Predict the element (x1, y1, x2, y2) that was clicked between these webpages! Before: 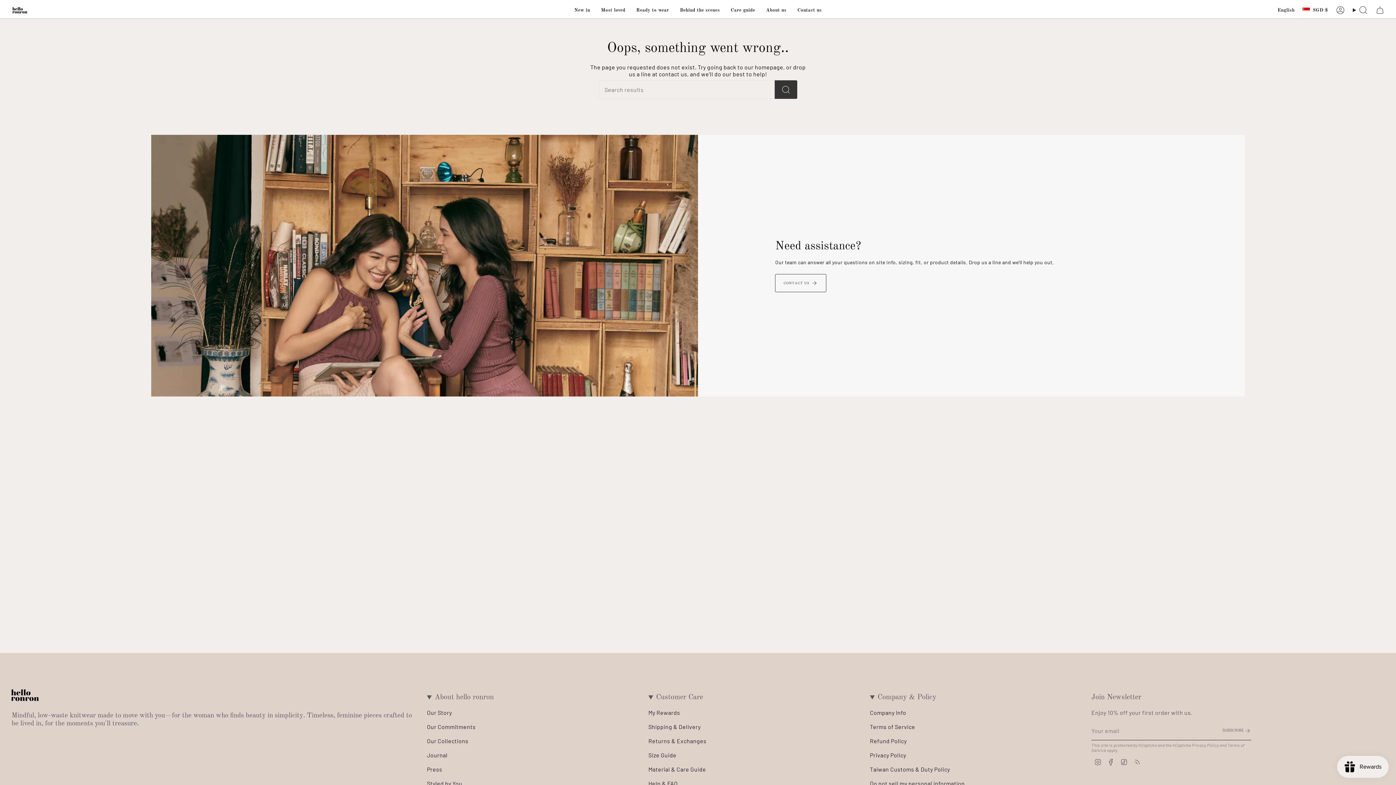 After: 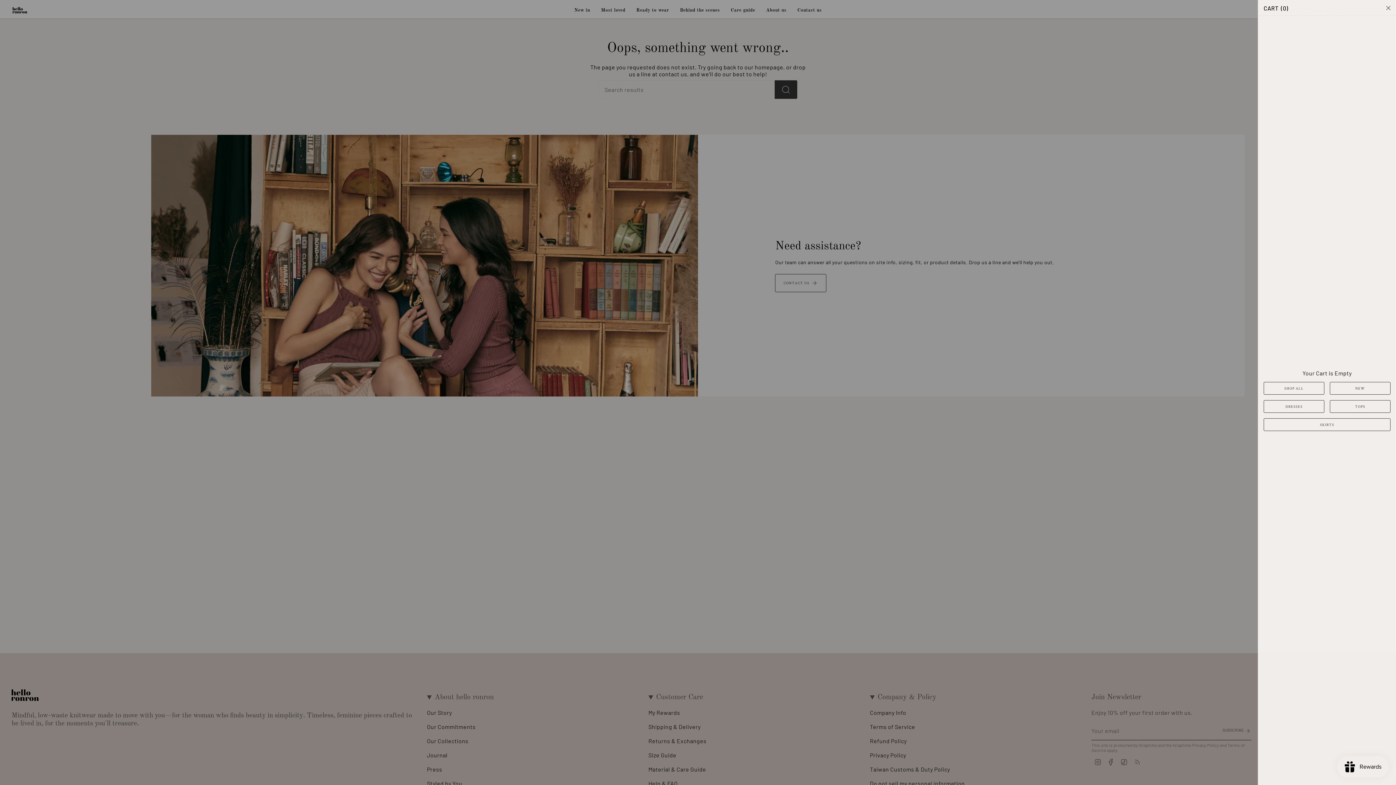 Action: label: Cart bbox: (1372, 4, 1388, 16)